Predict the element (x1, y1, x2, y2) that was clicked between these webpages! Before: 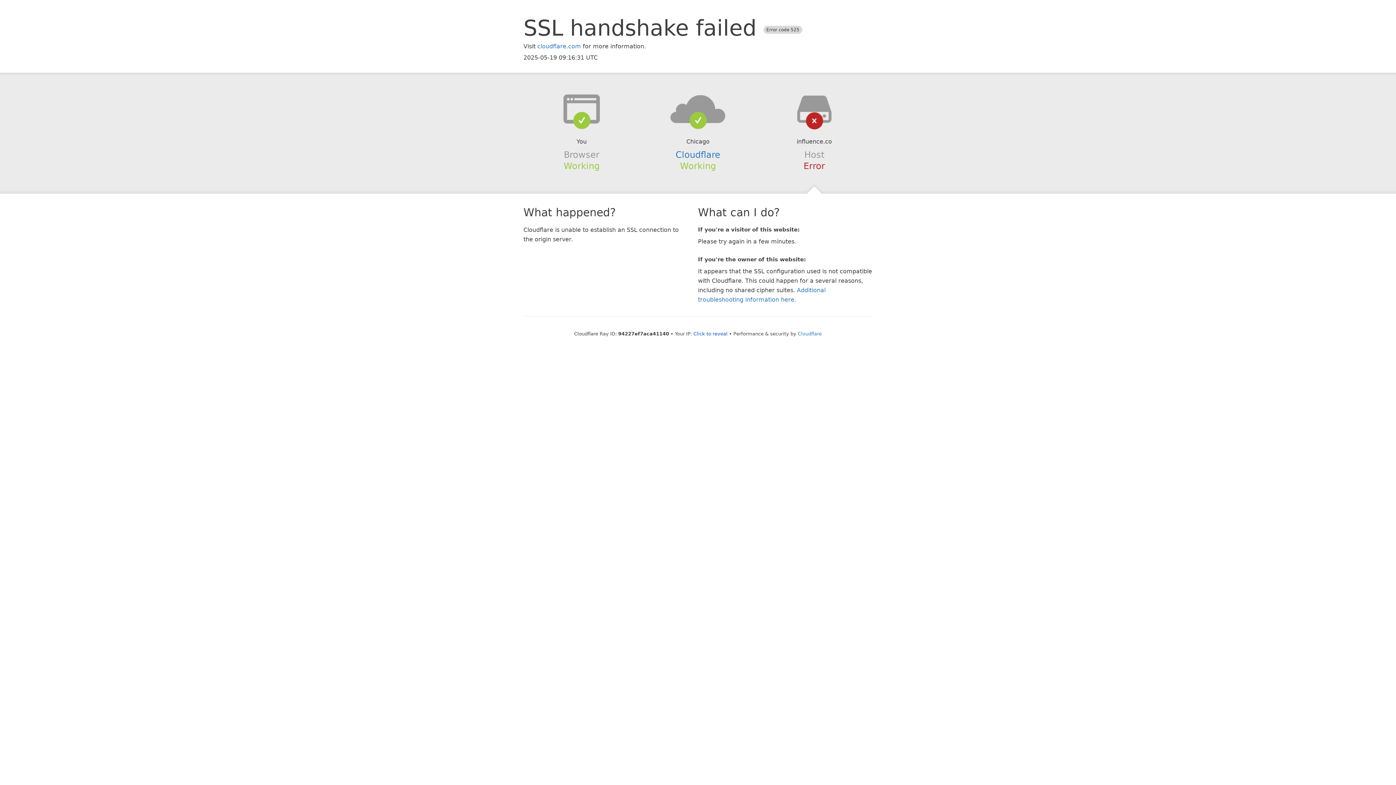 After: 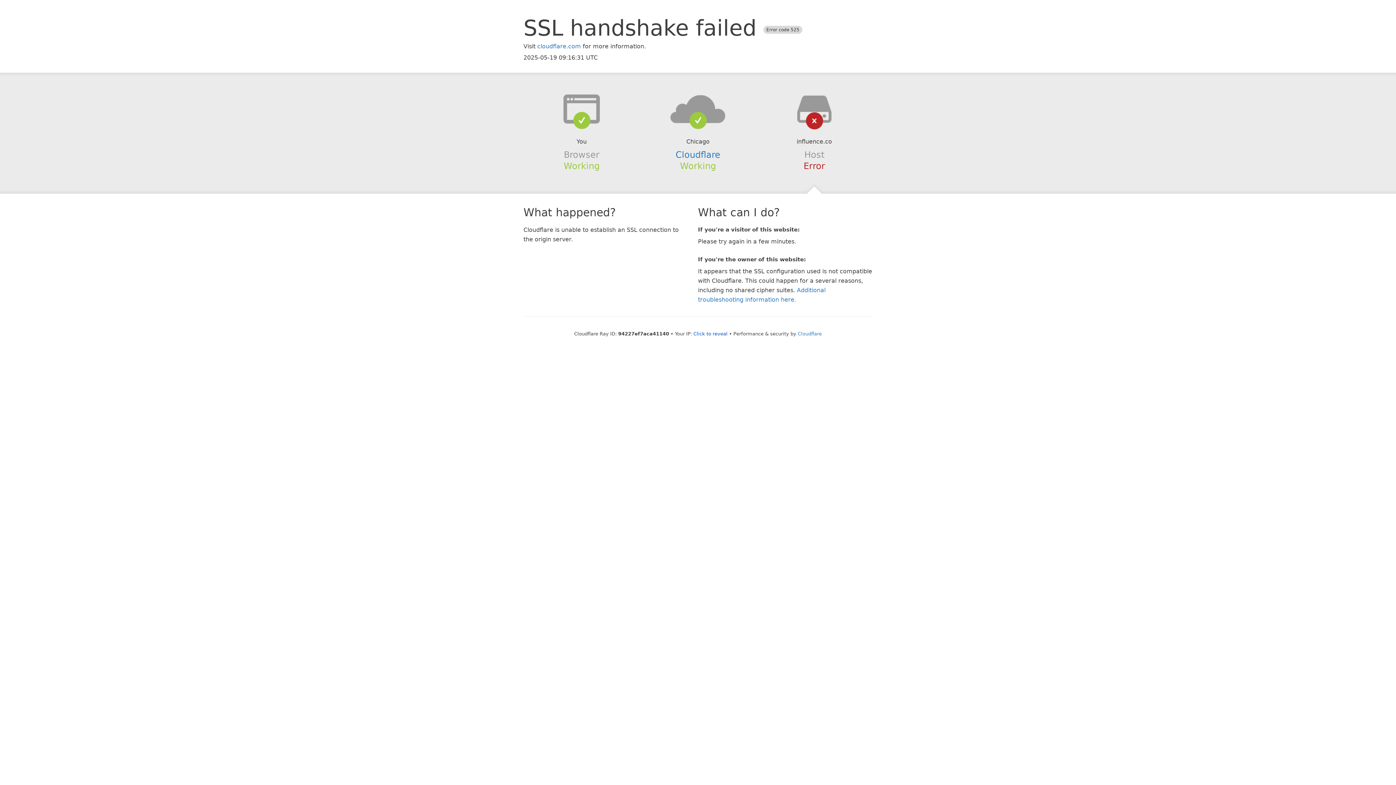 Action: bbox: (639, 94, 756, 123)